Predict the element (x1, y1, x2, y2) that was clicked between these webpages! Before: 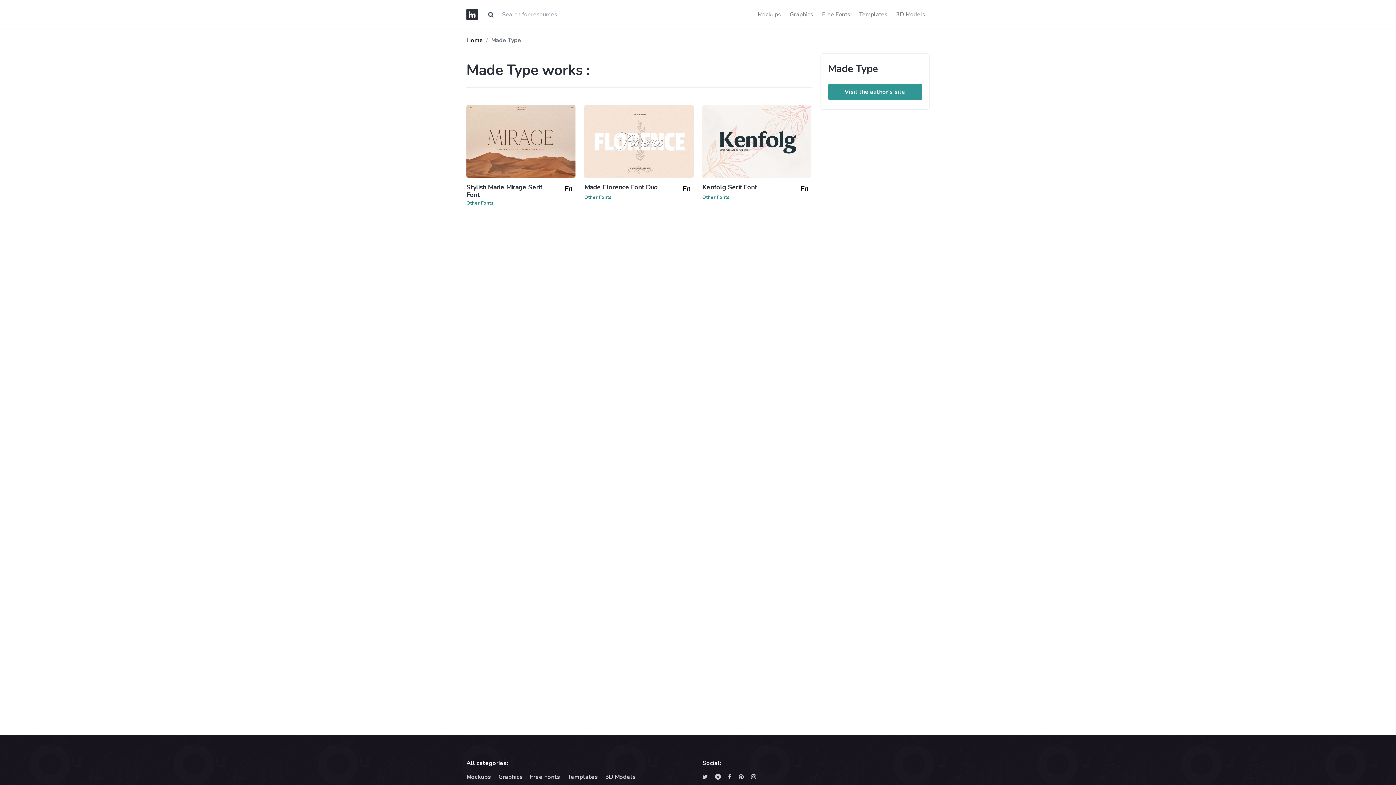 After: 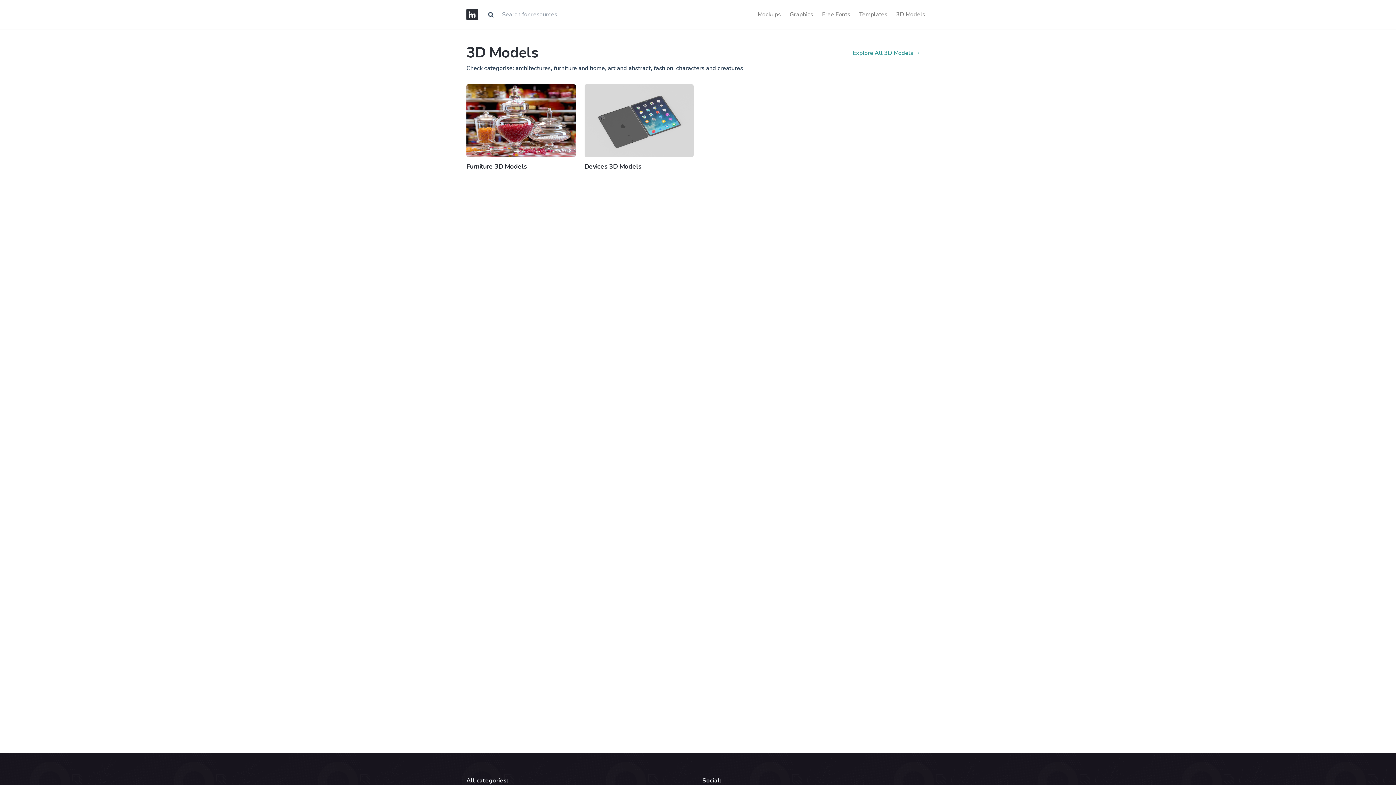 Action: label: 3D Models bbox: (892, 7, 929, 21)